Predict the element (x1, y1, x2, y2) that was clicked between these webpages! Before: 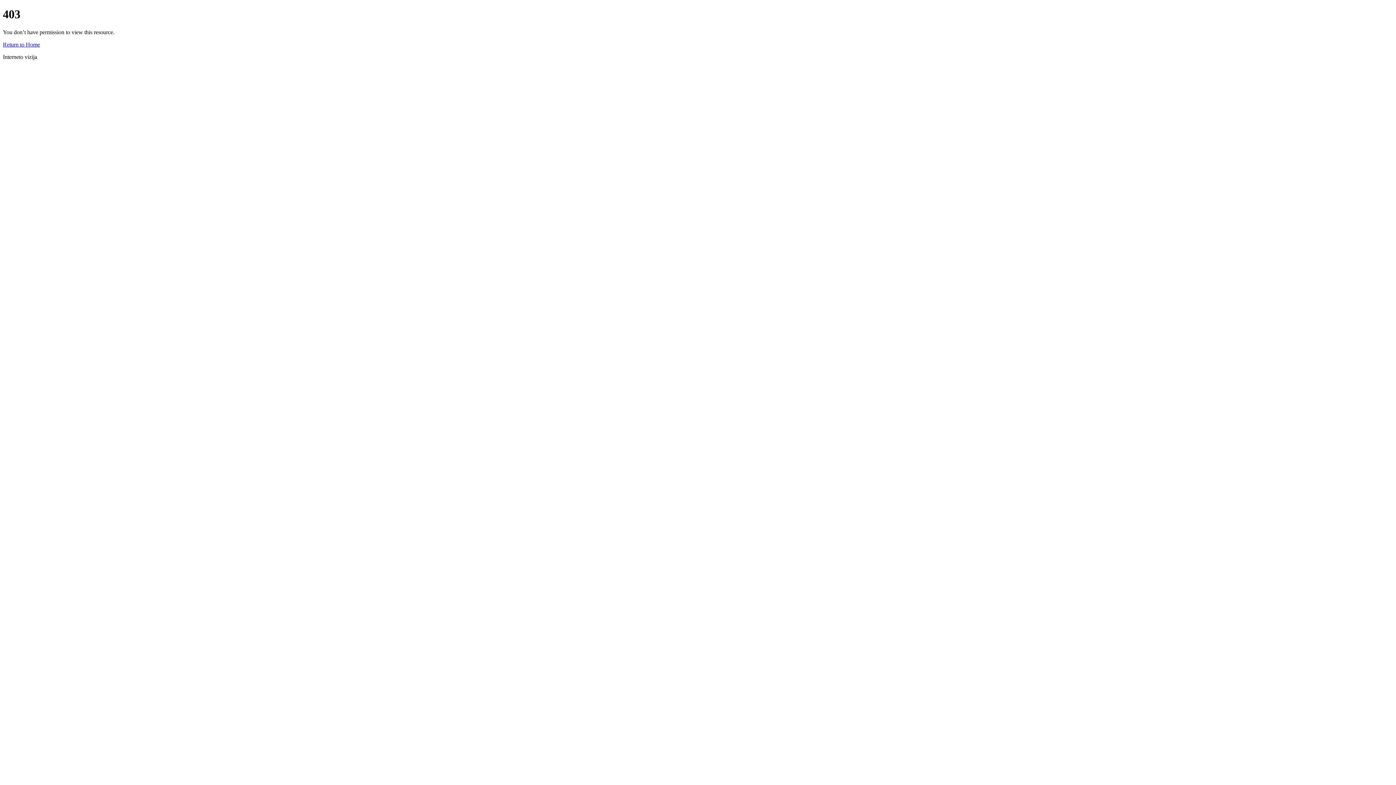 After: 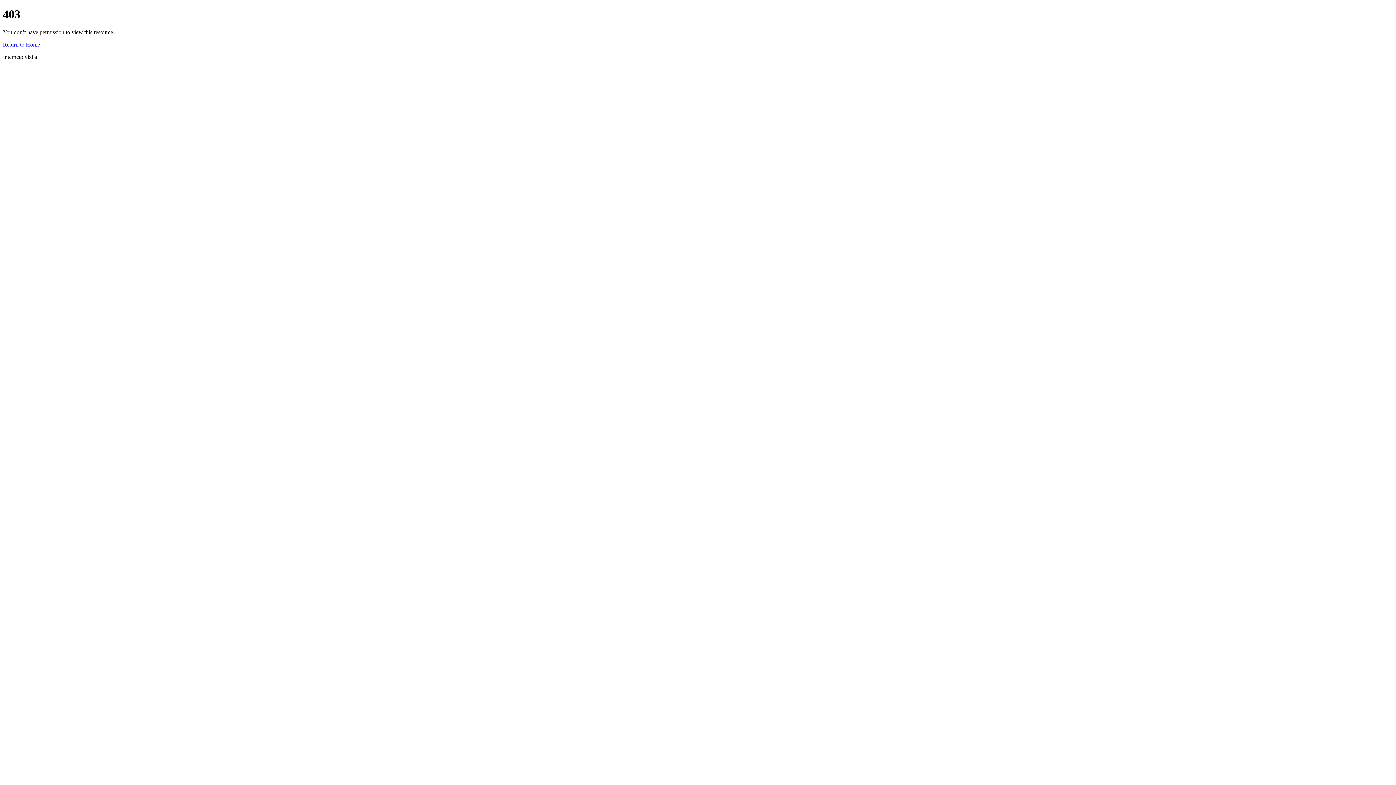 Action: label: Return to Home bbox: (2, 41, 40, 47)